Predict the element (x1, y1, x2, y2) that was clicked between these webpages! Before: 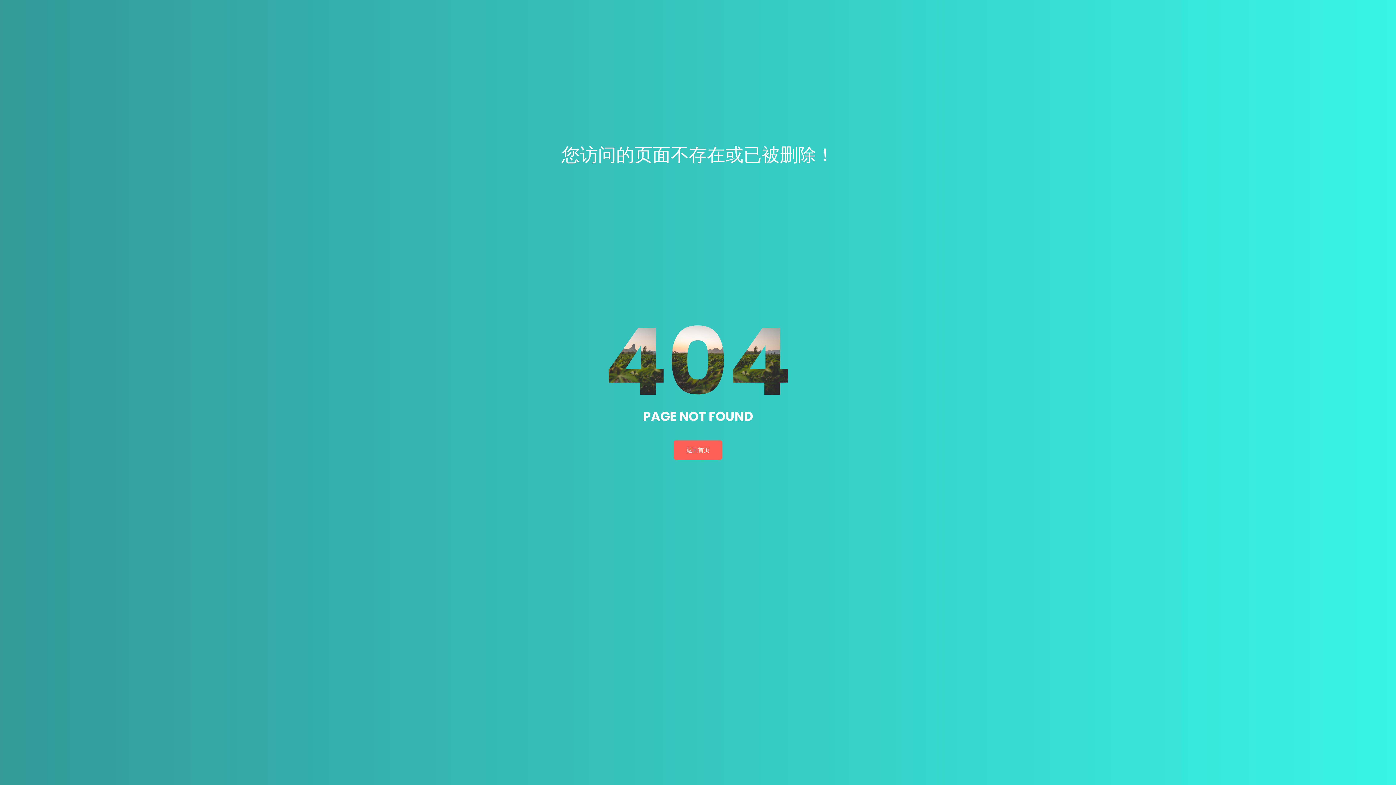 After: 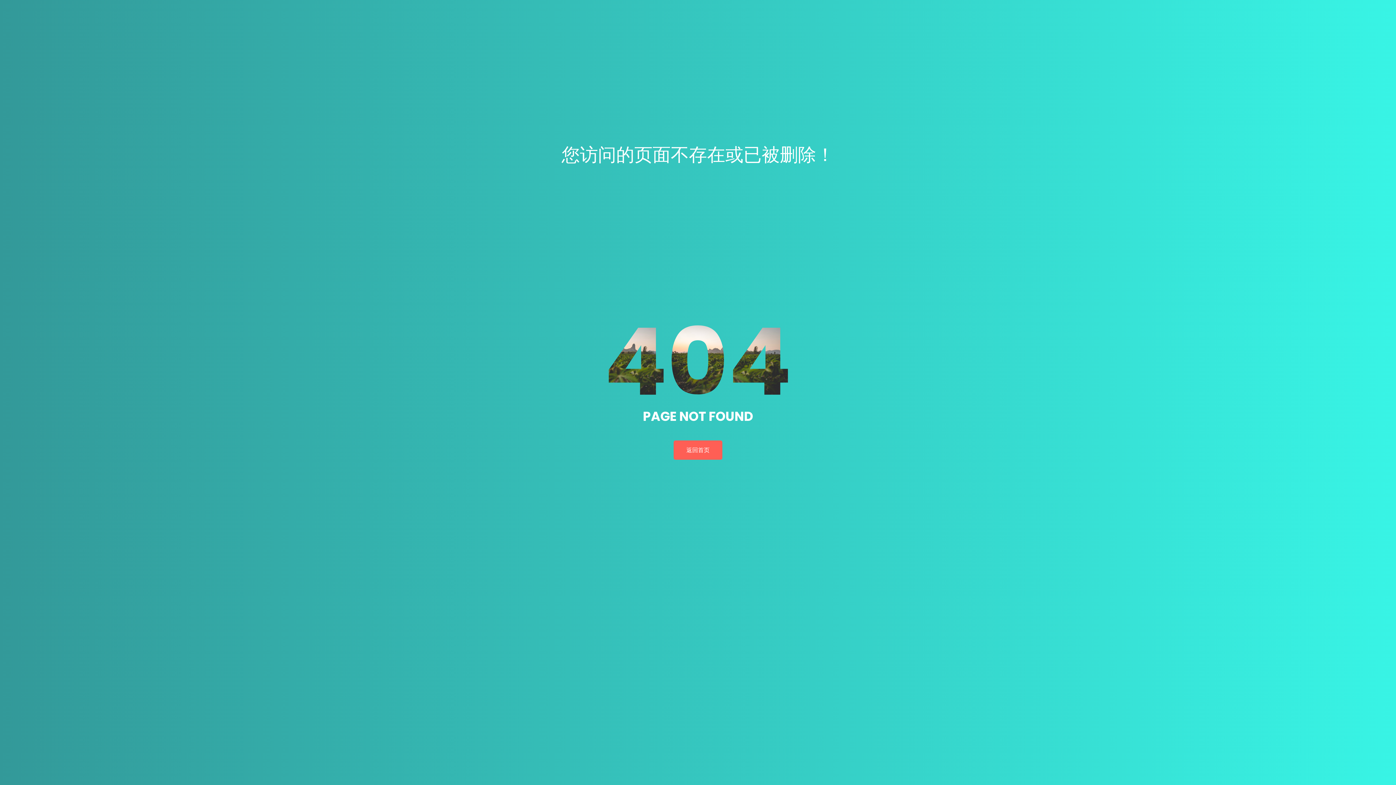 Action: label: 您访问的页面不存在或已被删除！ bbox: (561, 142, 834, 167)